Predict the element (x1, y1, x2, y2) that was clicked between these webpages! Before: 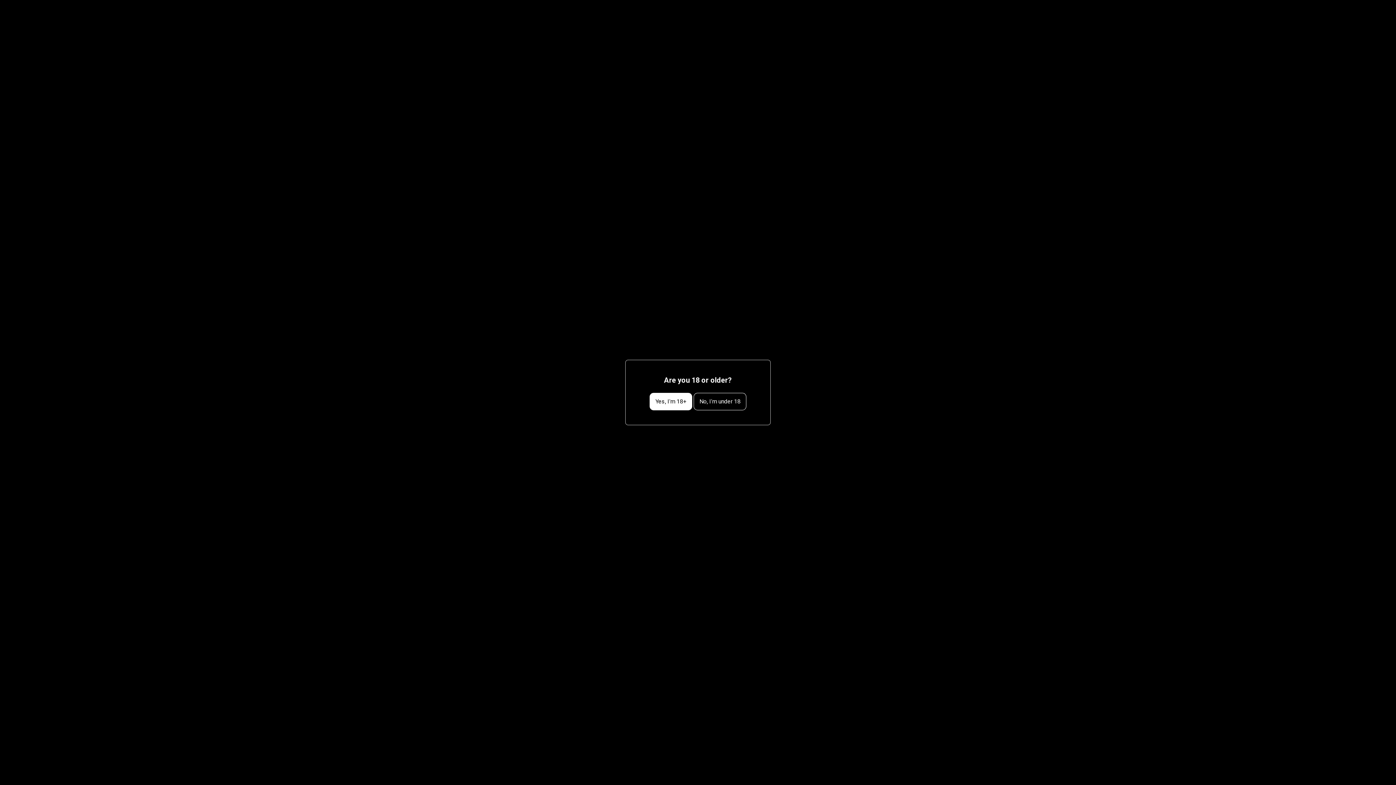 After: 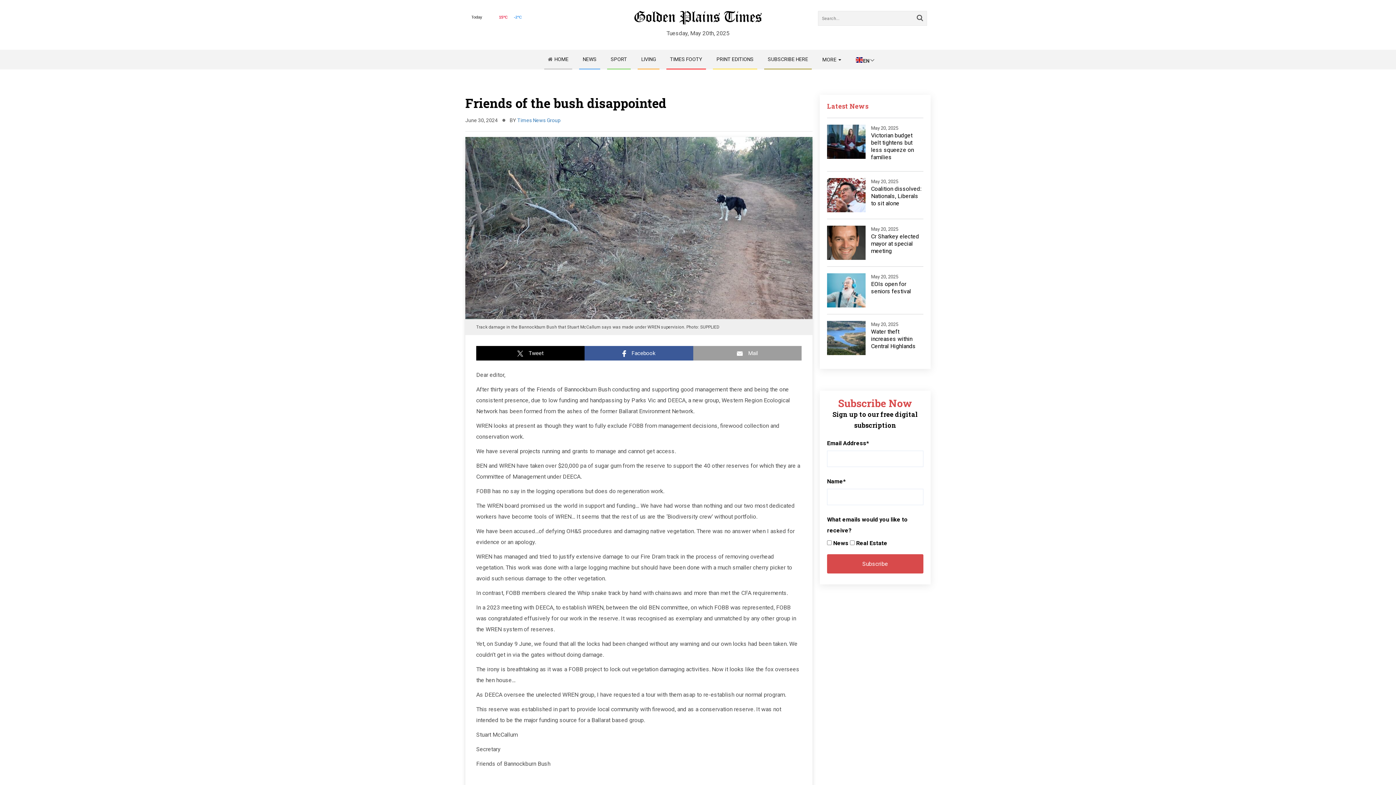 Action: label: Yes, I'm 18+ bbox: (649, 393, 692, 410)